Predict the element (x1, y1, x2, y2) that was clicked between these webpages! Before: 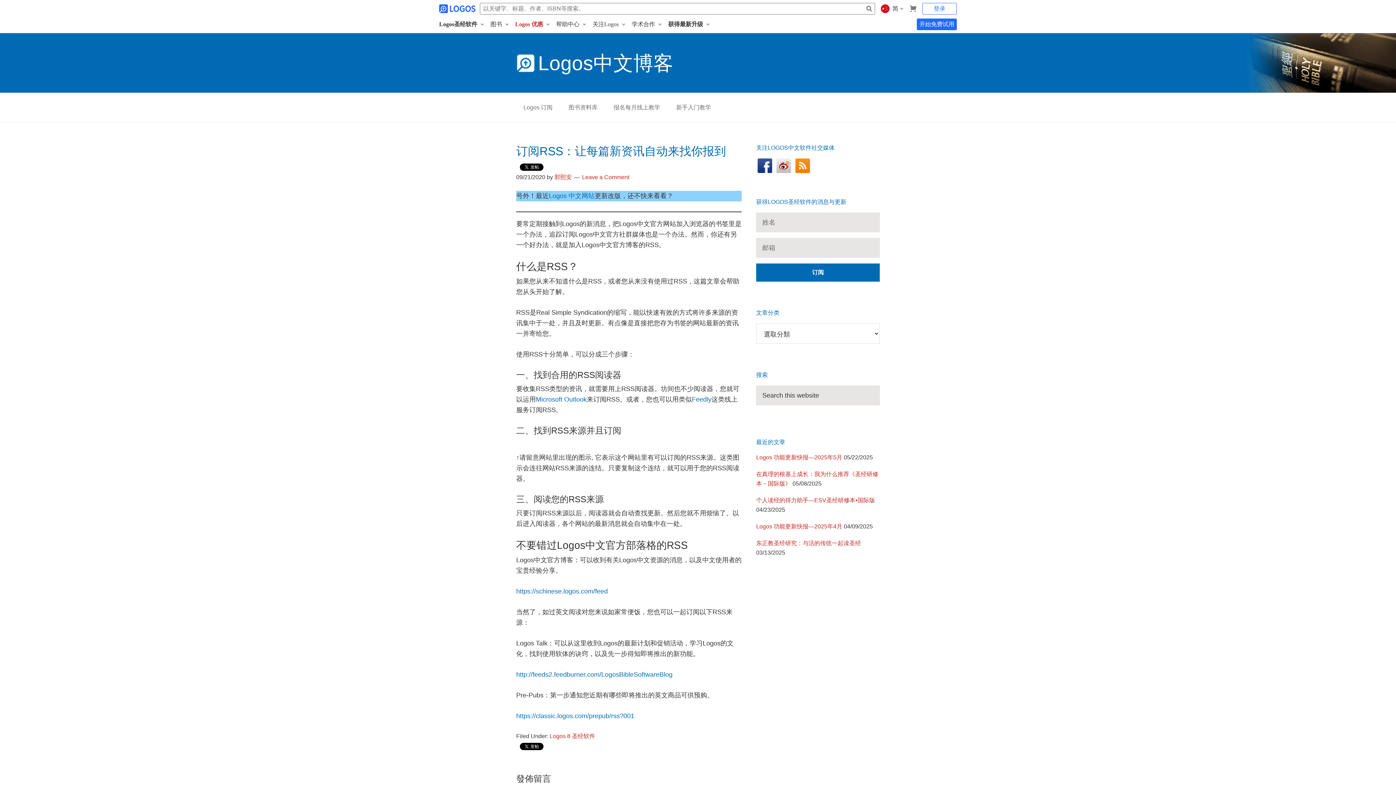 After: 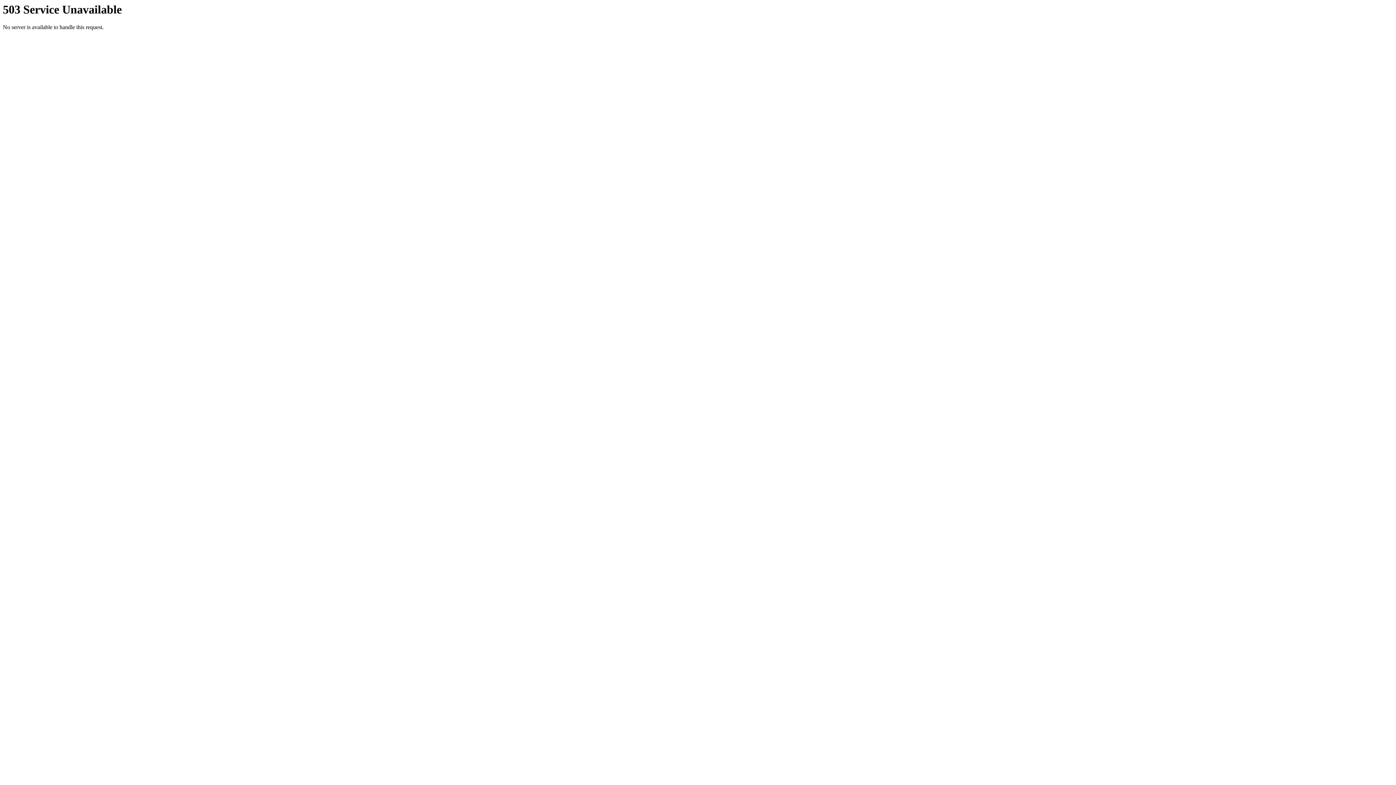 Action: bbox: (516, 712, 634, 720) label: https://classic.logos.com/prepub/rss?001